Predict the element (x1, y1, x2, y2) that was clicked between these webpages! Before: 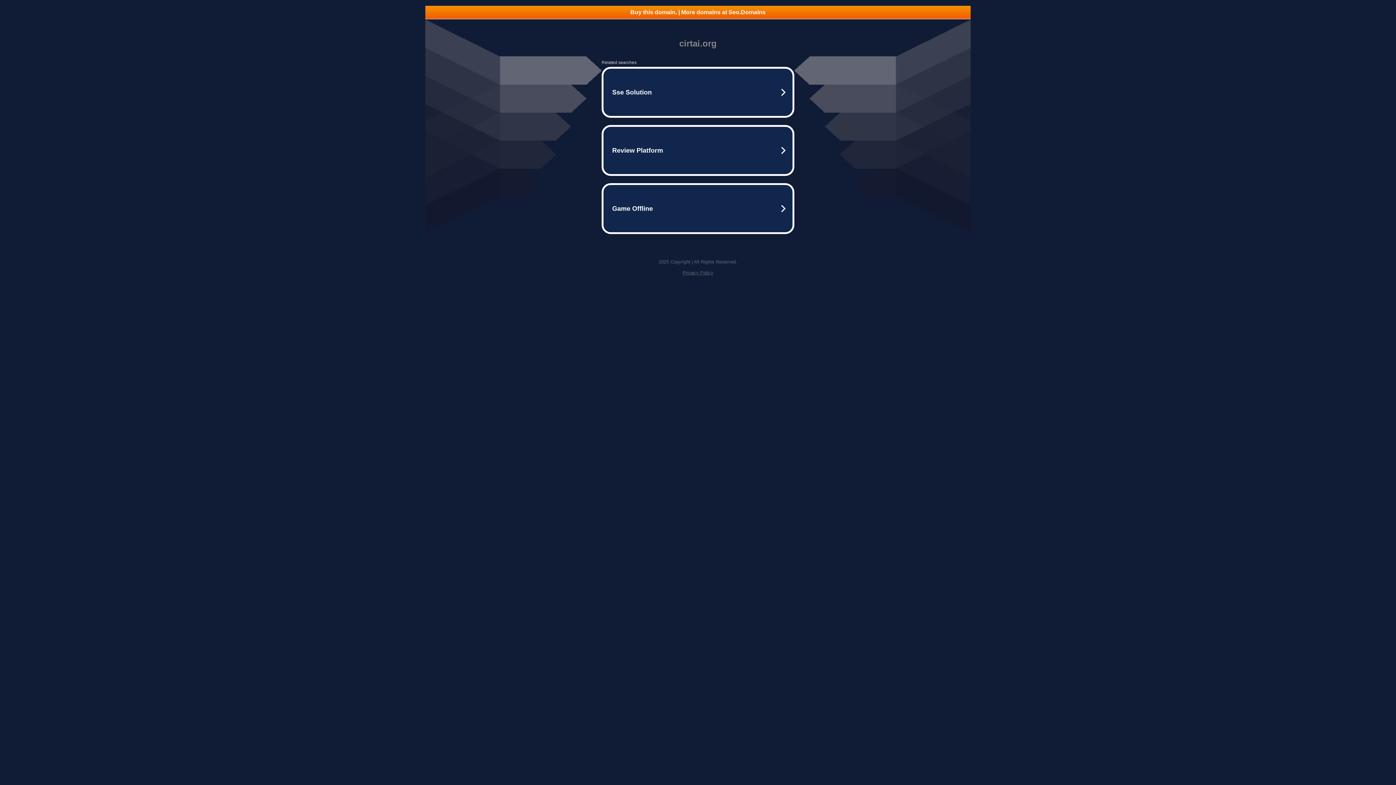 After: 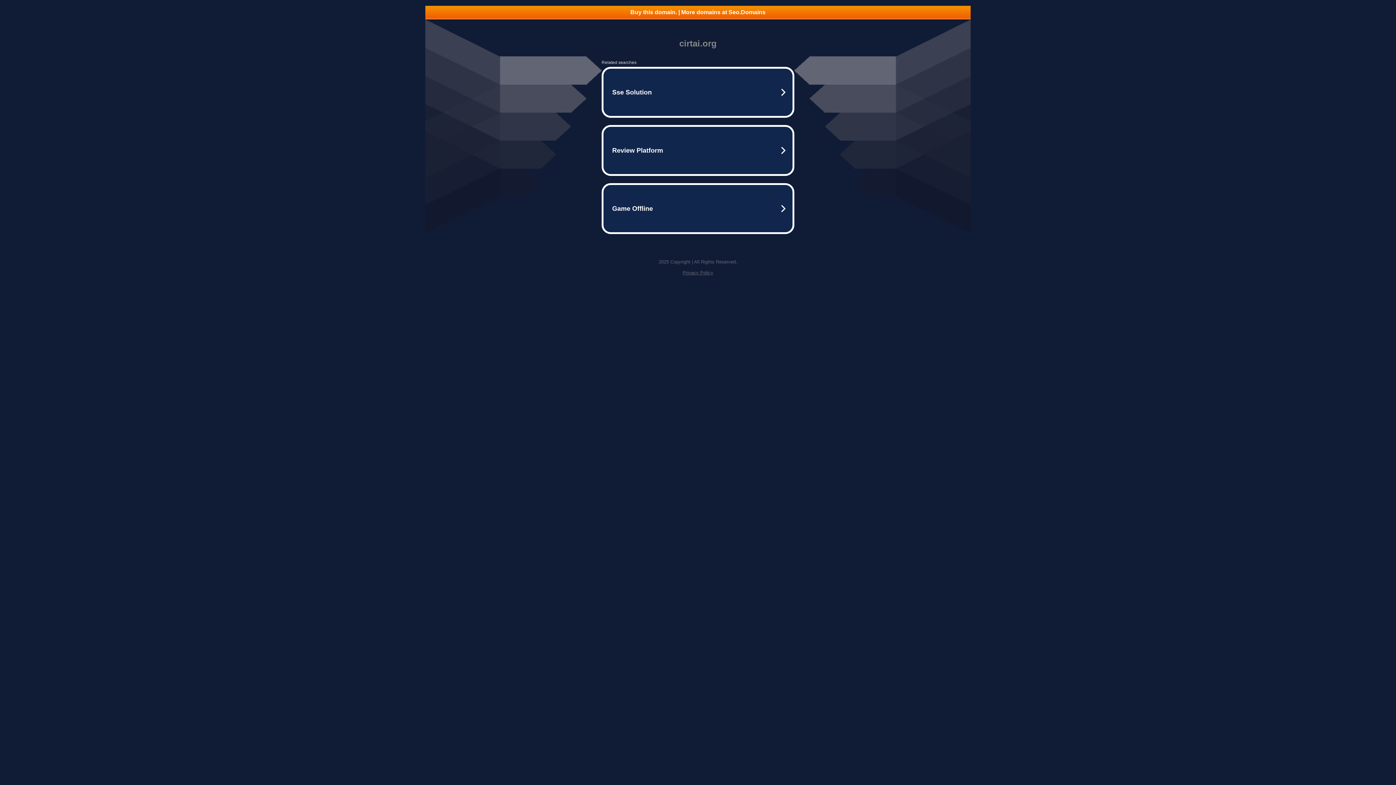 Action: bbox: (682, 270, 713, 275) label: Privacy Policy